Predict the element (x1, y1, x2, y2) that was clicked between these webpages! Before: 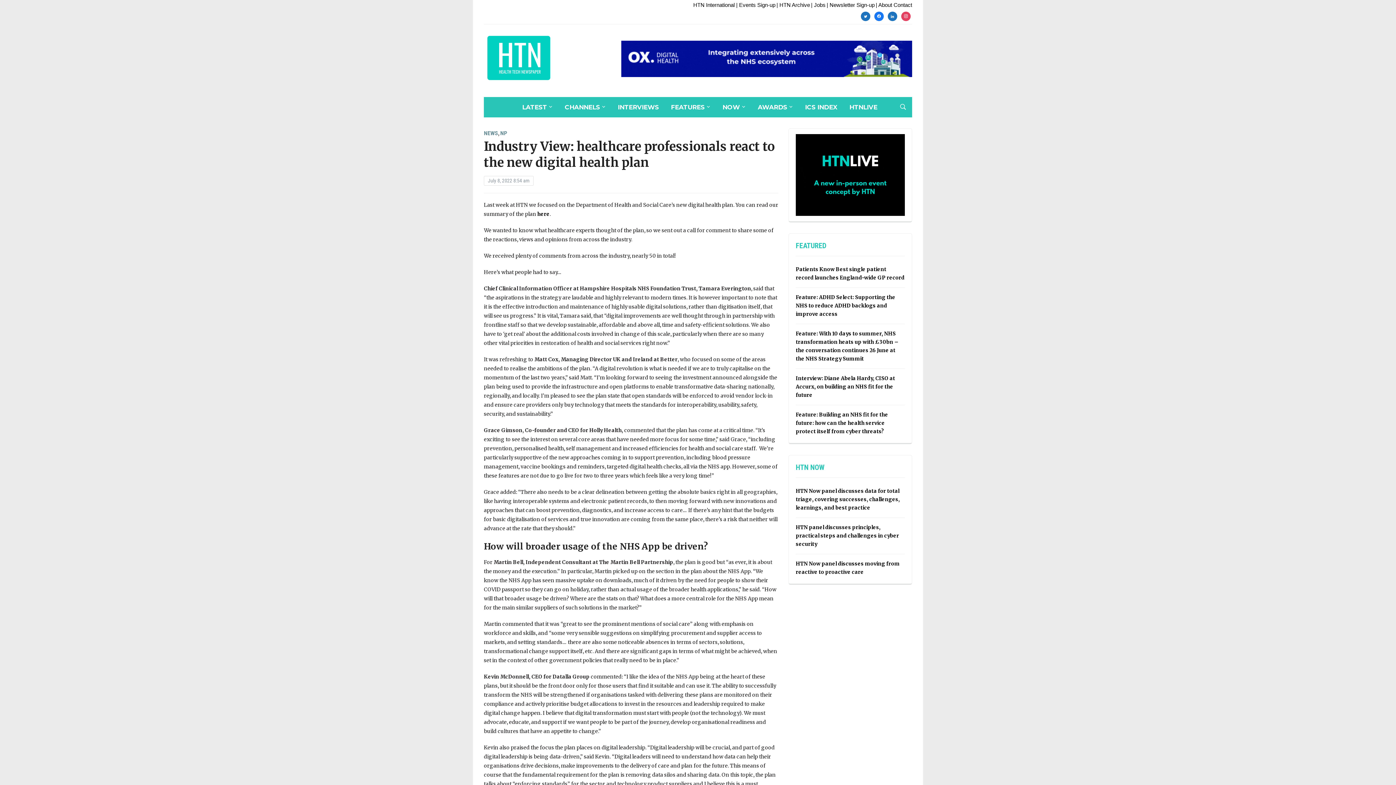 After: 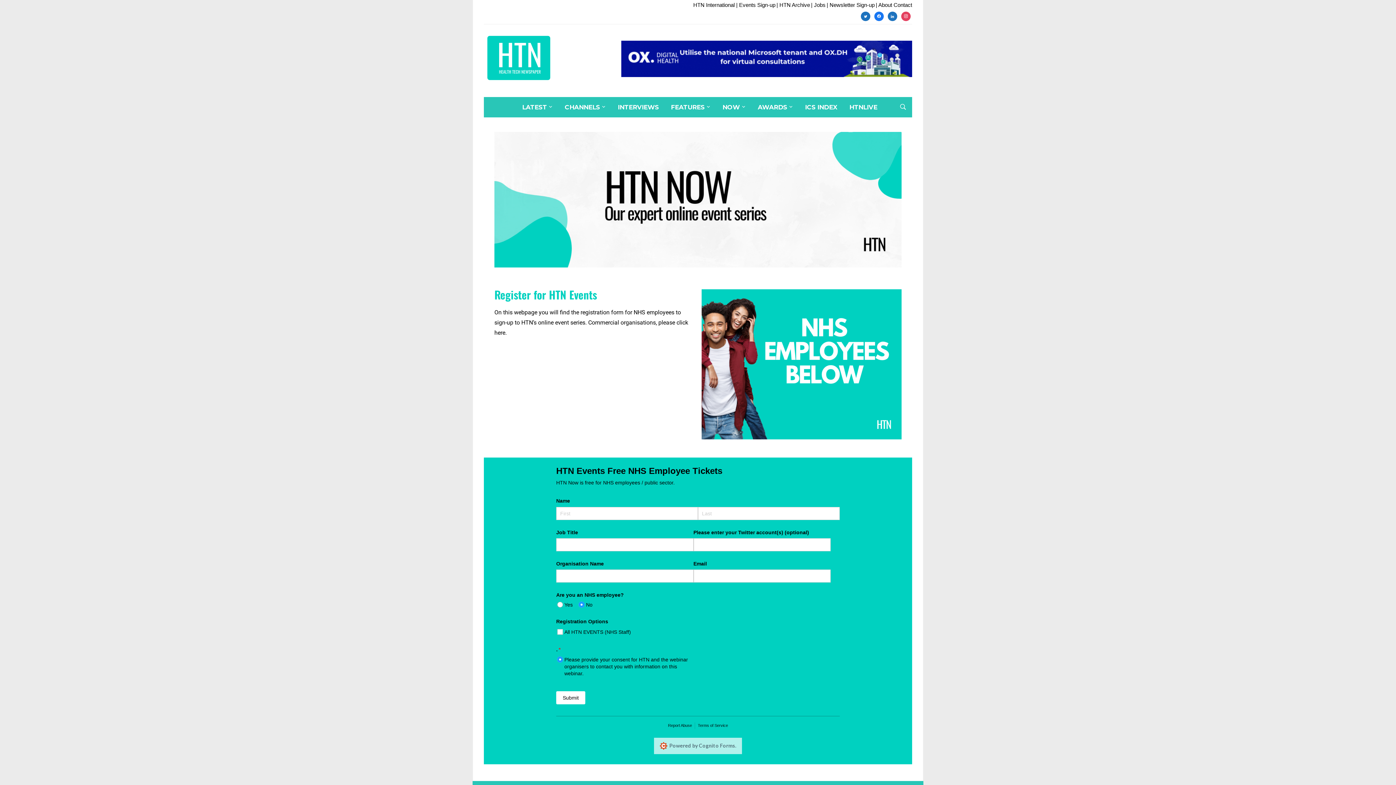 Action: label: Events Sign-up bbox: (739, 1, 775, 8)